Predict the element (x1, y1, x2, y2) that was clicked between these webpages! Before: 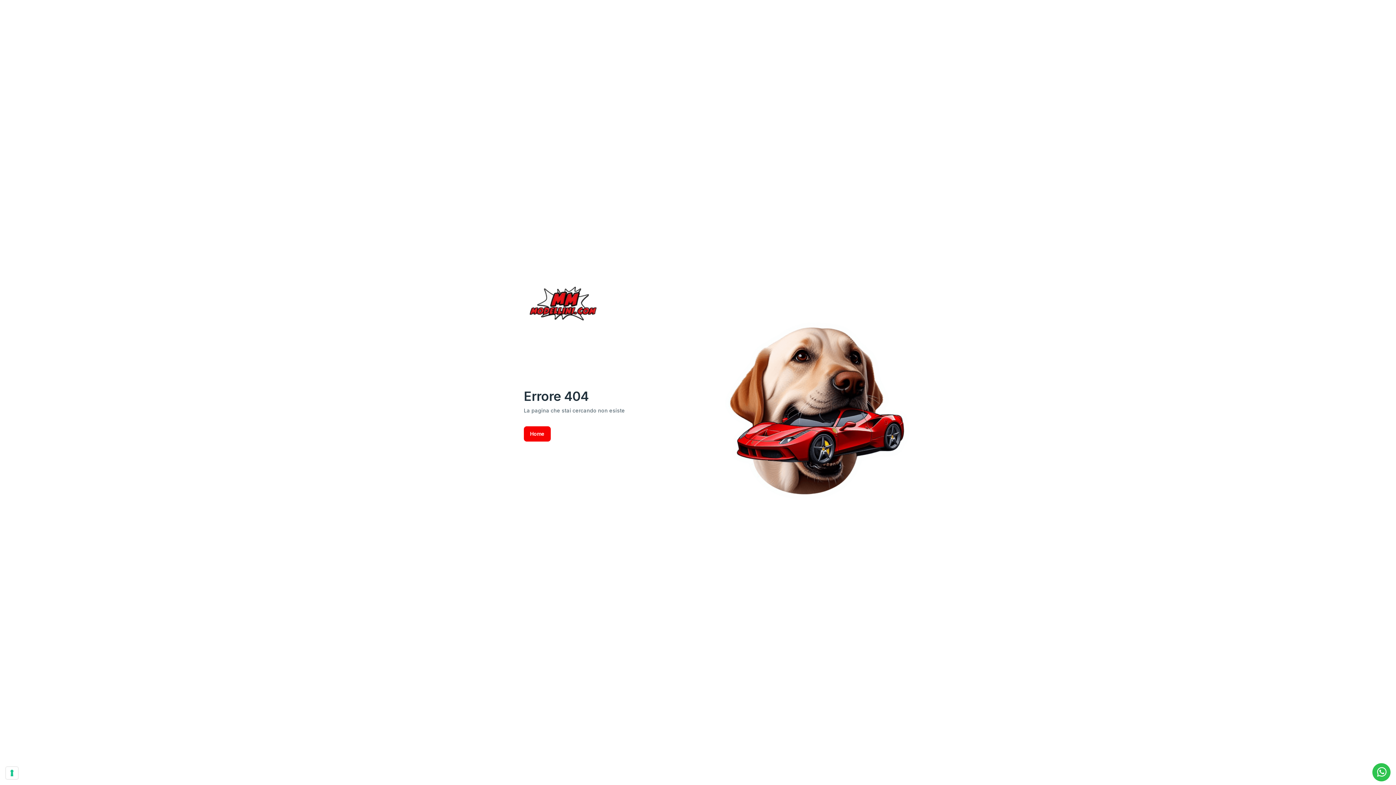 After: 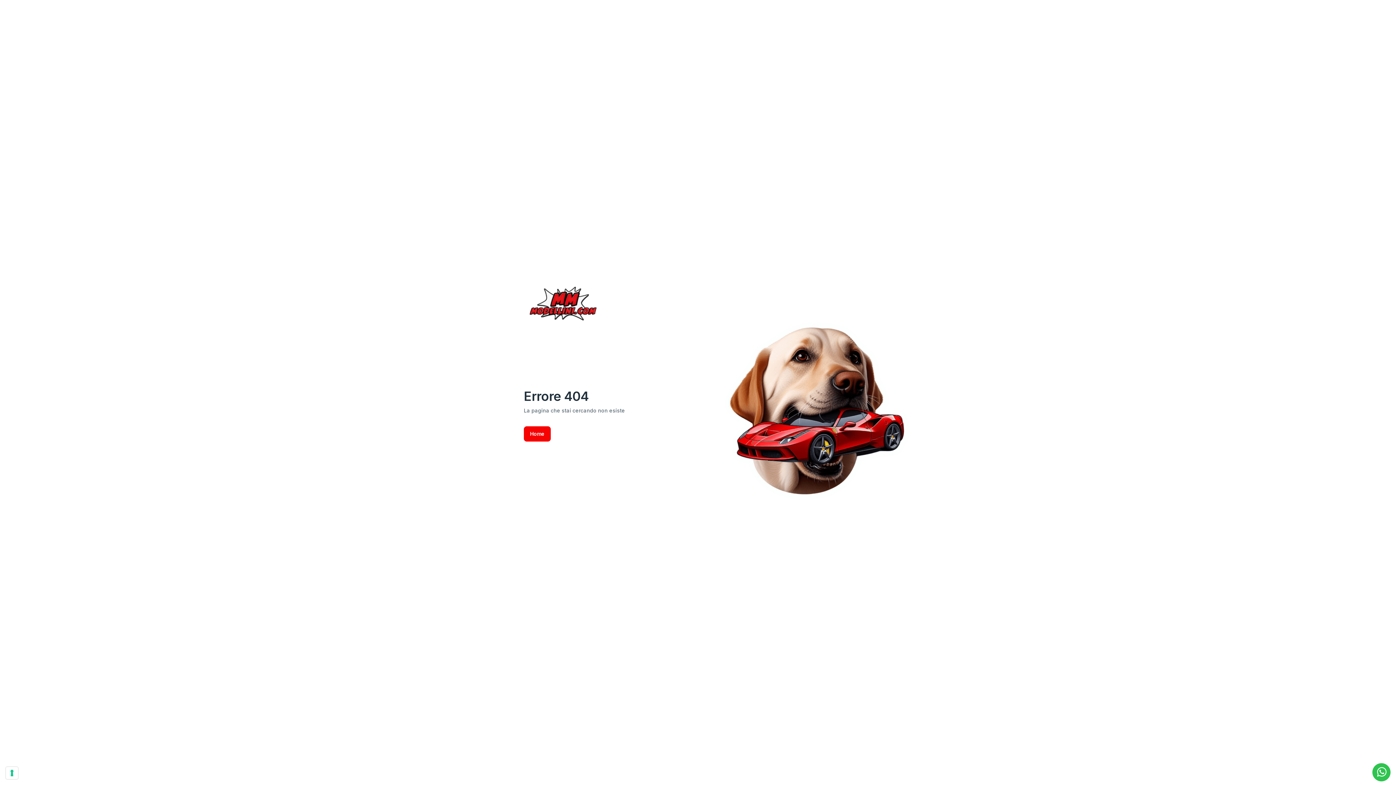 Action: bbox: (1372, 769, 1390, 775)